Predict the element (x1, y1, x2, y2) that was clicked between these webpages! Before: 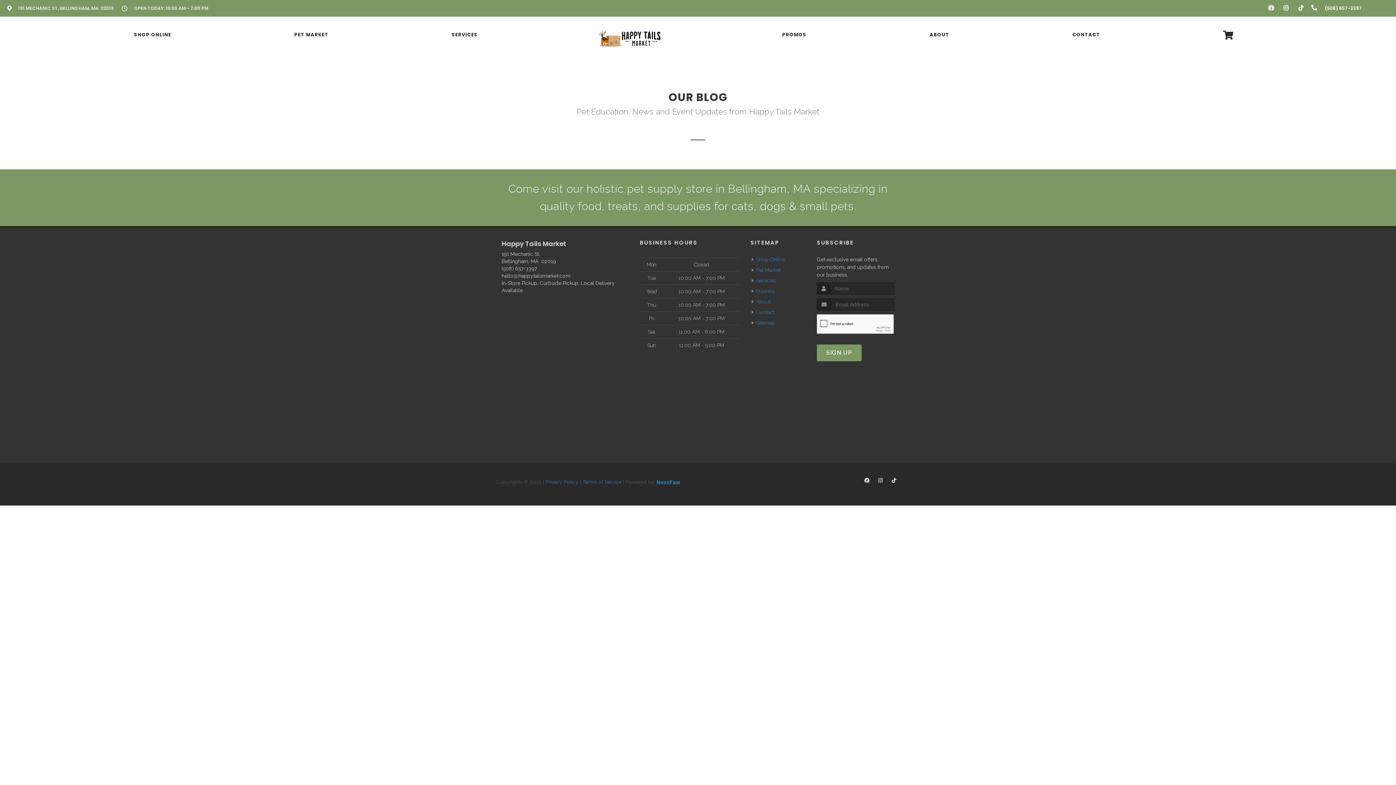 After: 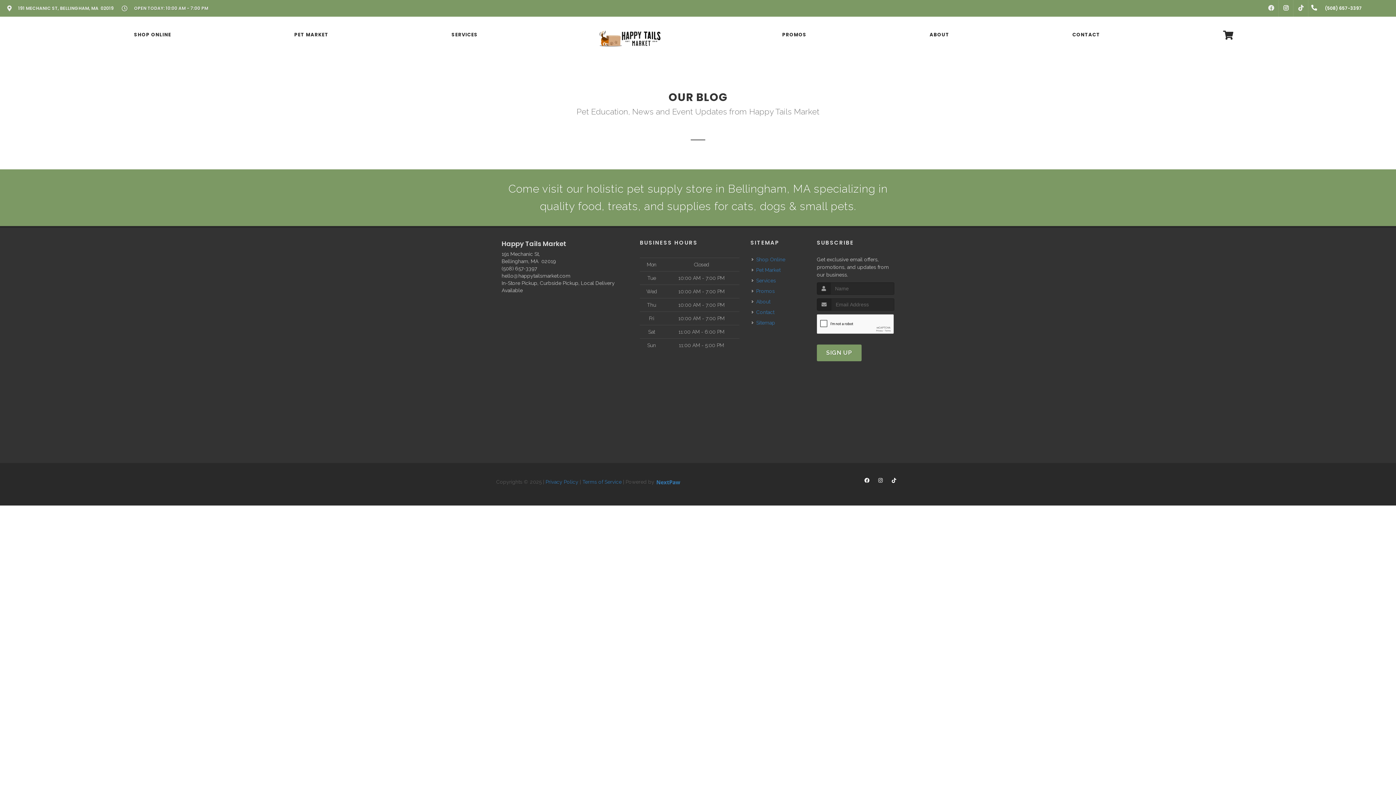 Action: bbox: (120, 0, 214, 16) label:  OPEN TODAY: 10:00 AM - 7:00 PM
